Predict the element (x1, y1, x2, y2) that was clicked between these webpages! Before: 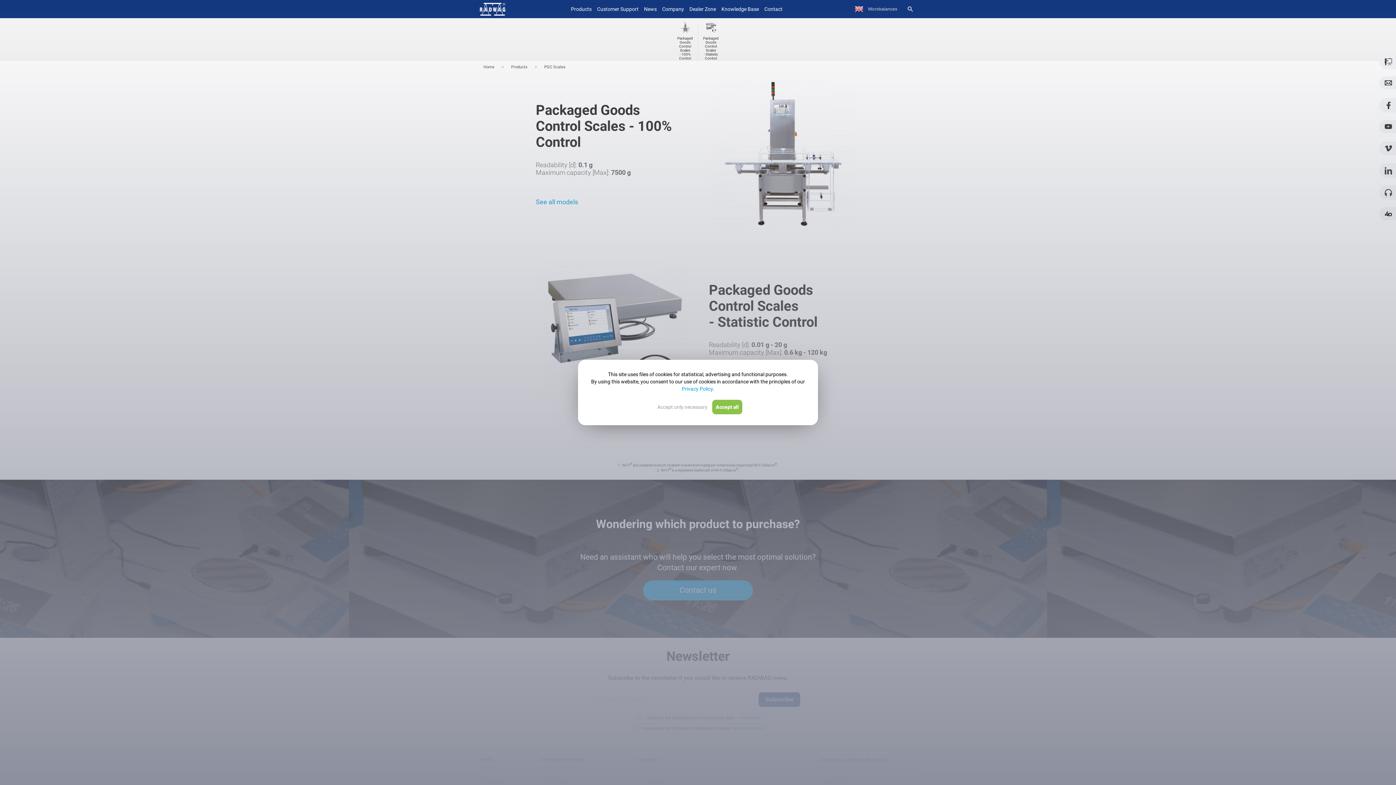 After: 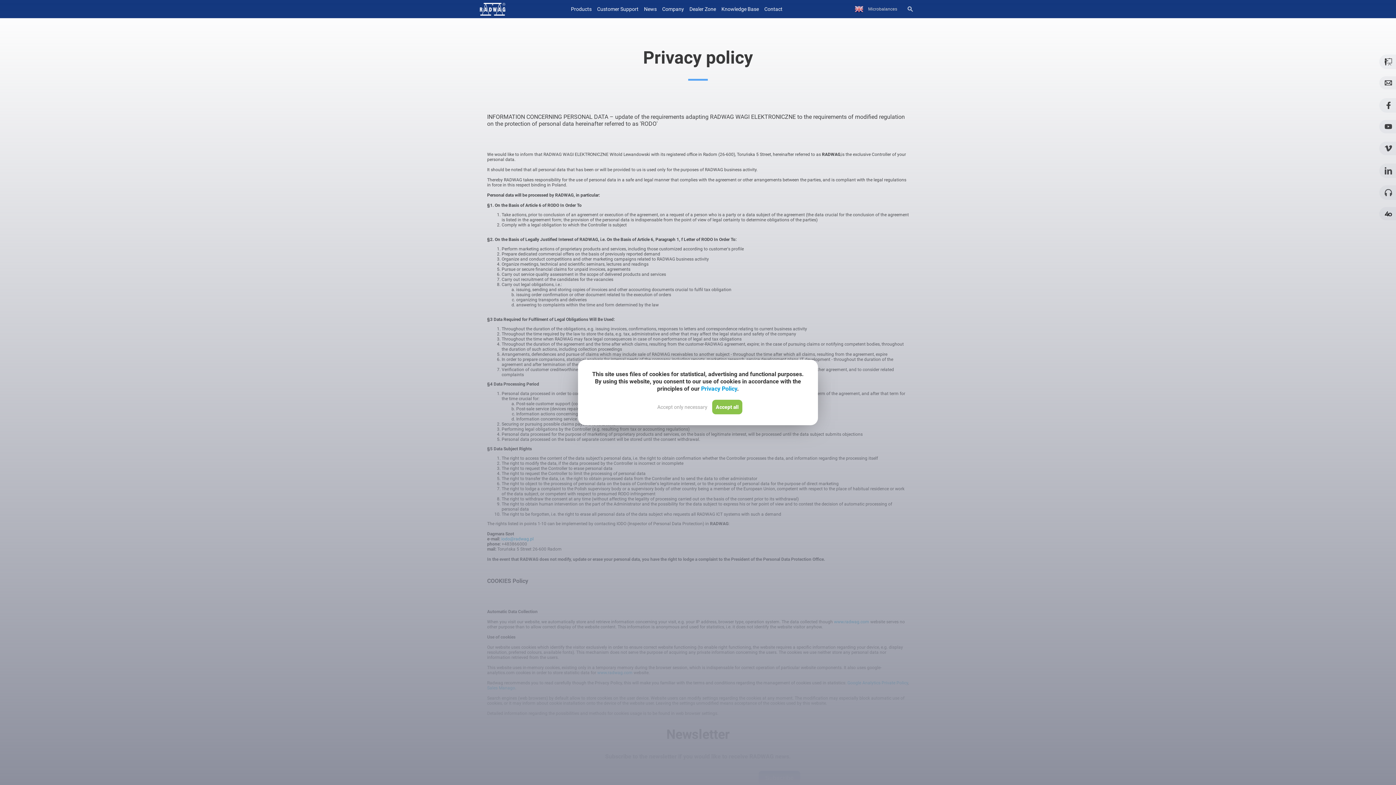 Action: label: Privacy Policy bbox: (682, 386, 712, 392)